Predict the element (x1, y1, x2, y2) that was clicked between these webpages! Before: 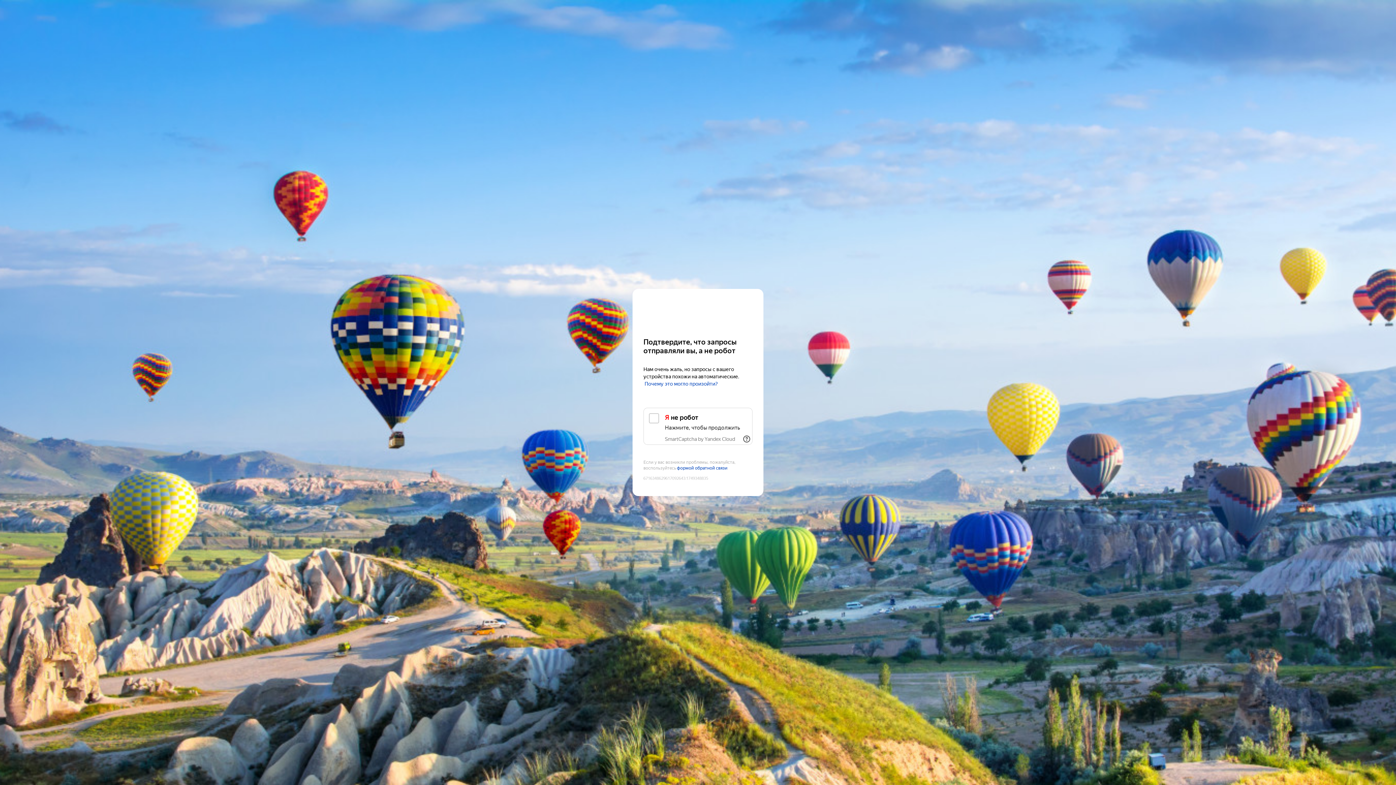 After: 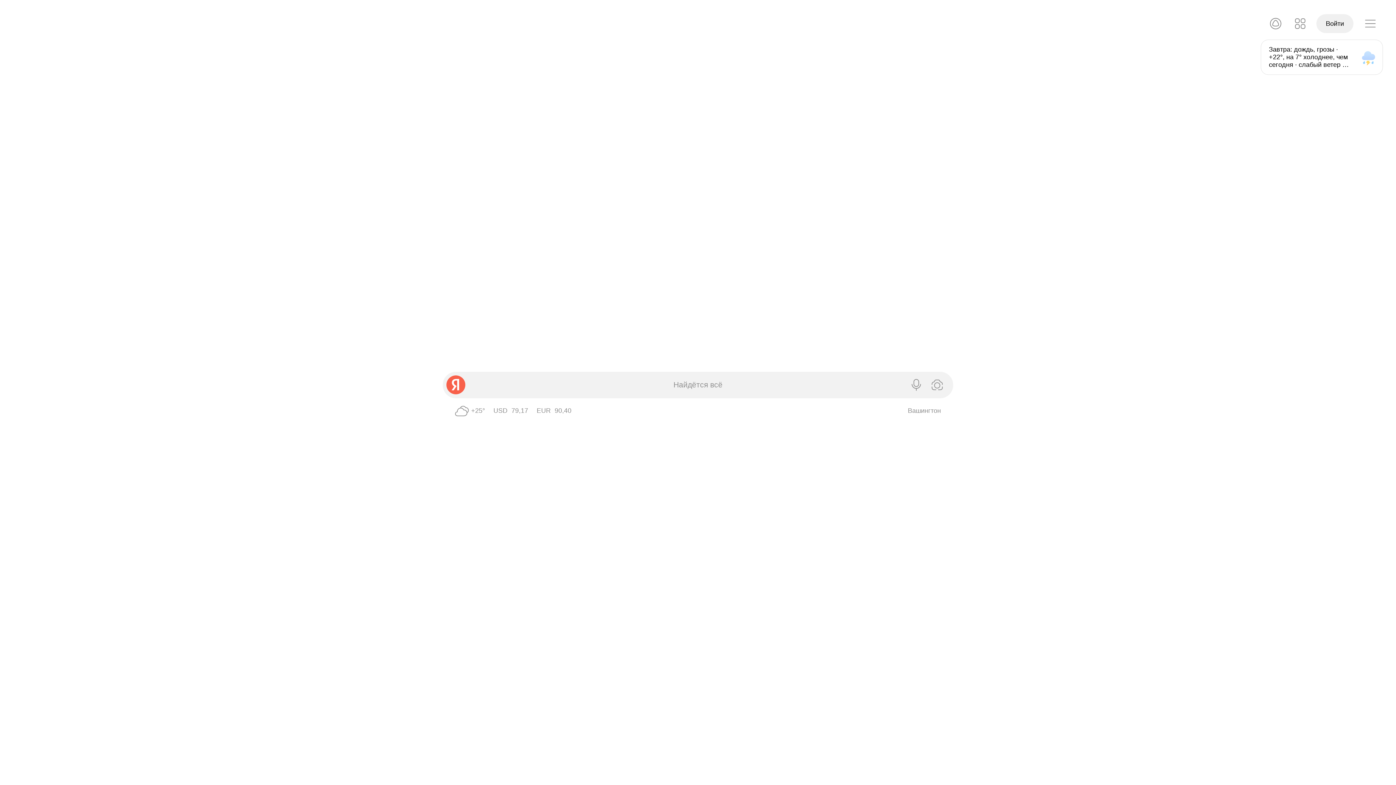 Action: bbox: (643, 303, 752, 316) label: Yandex